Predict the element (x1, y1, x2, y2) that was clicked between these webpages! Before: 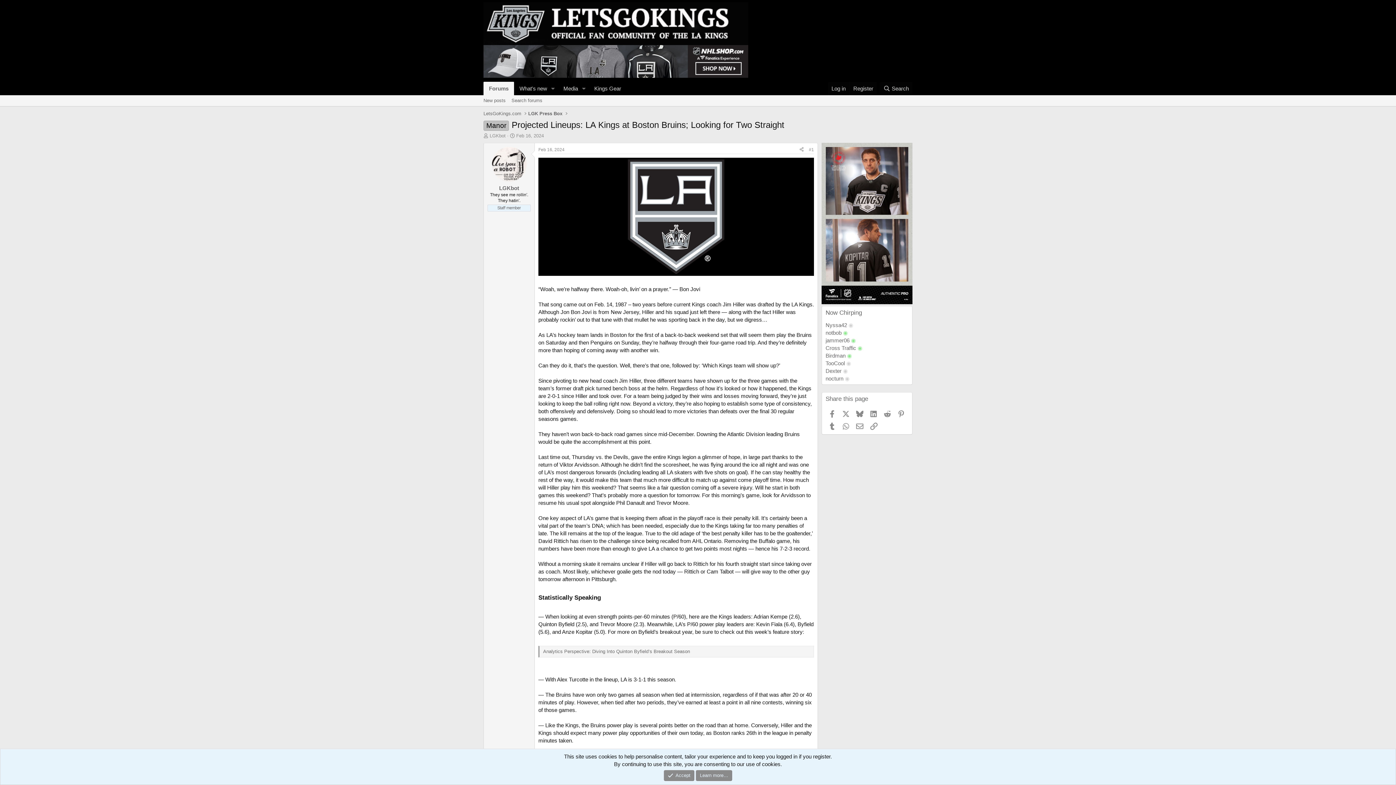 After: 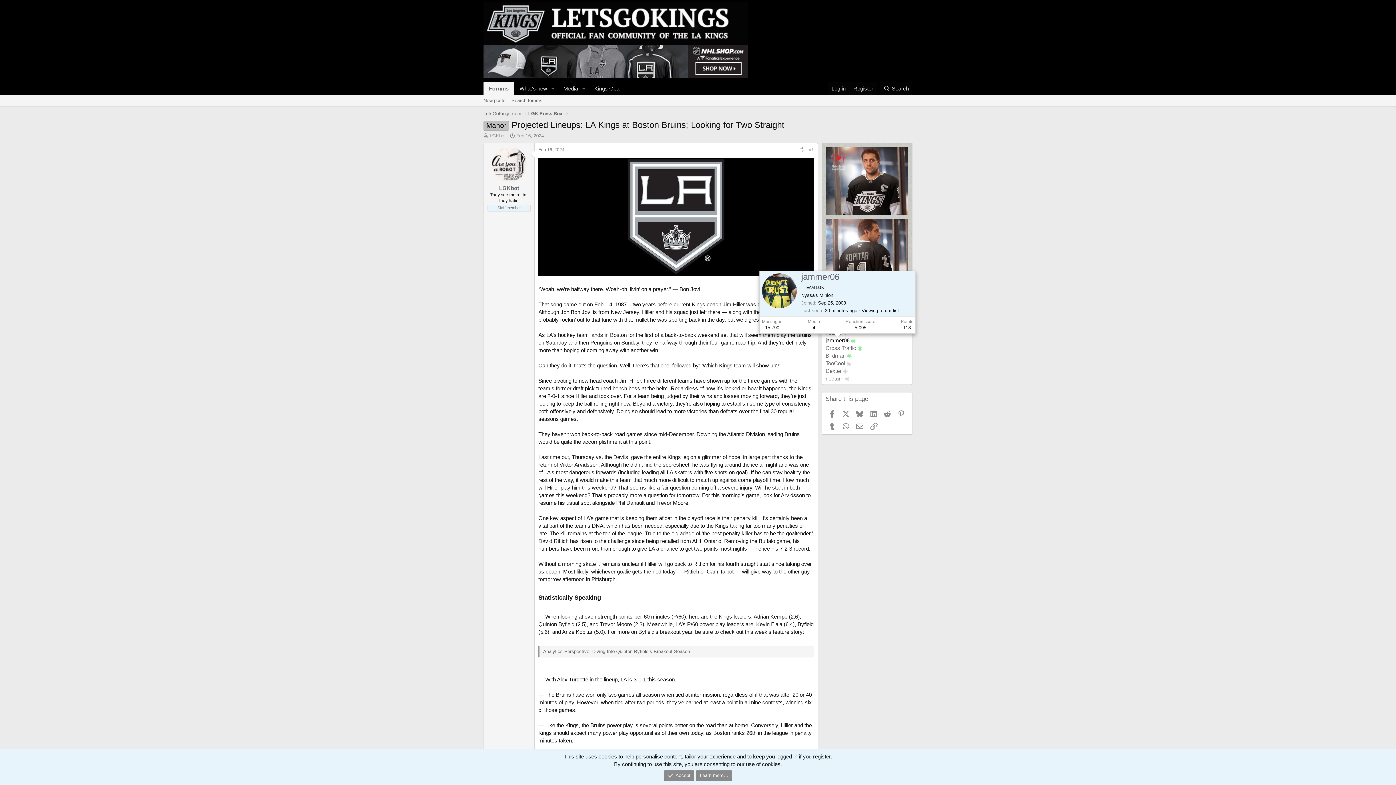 Action: label: jammer06 bbox: (825, 337, 849, 343)